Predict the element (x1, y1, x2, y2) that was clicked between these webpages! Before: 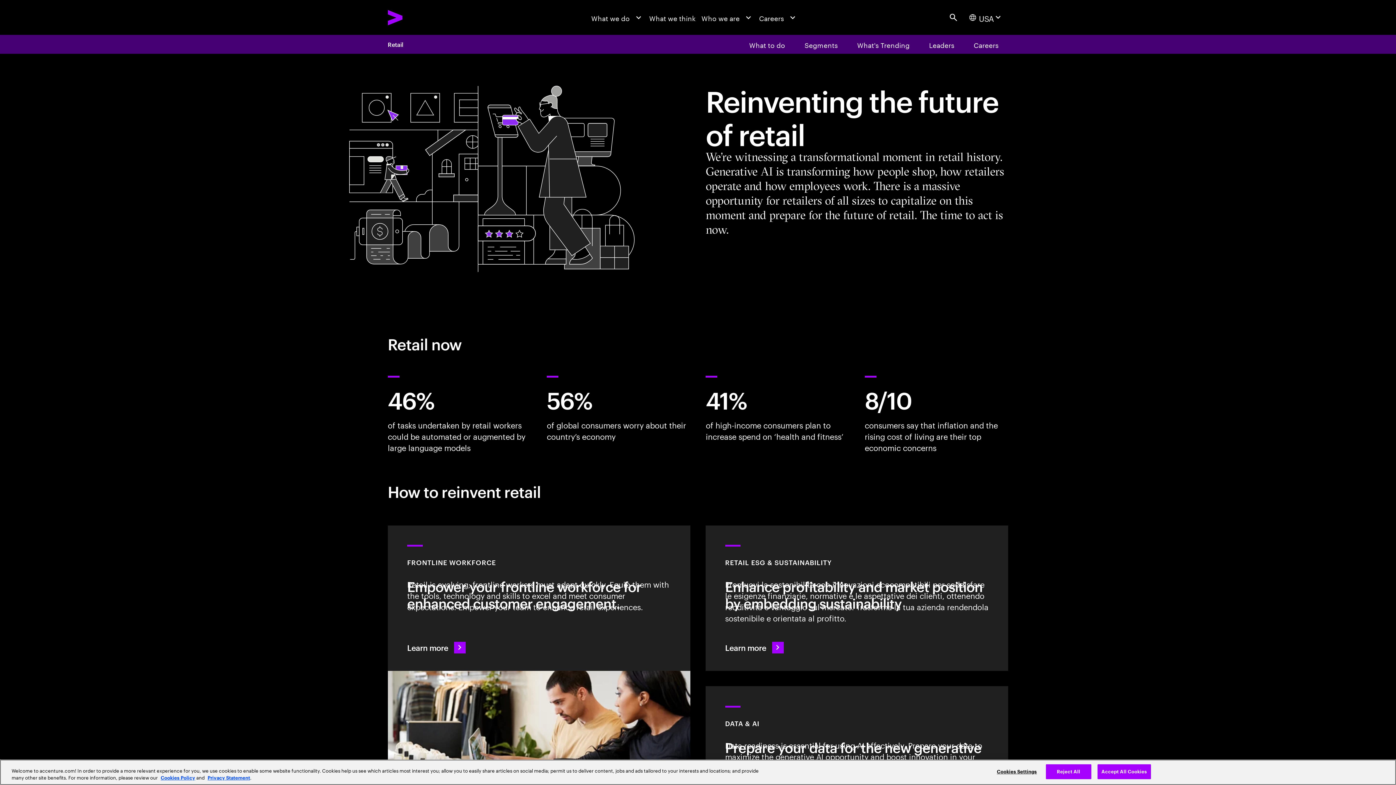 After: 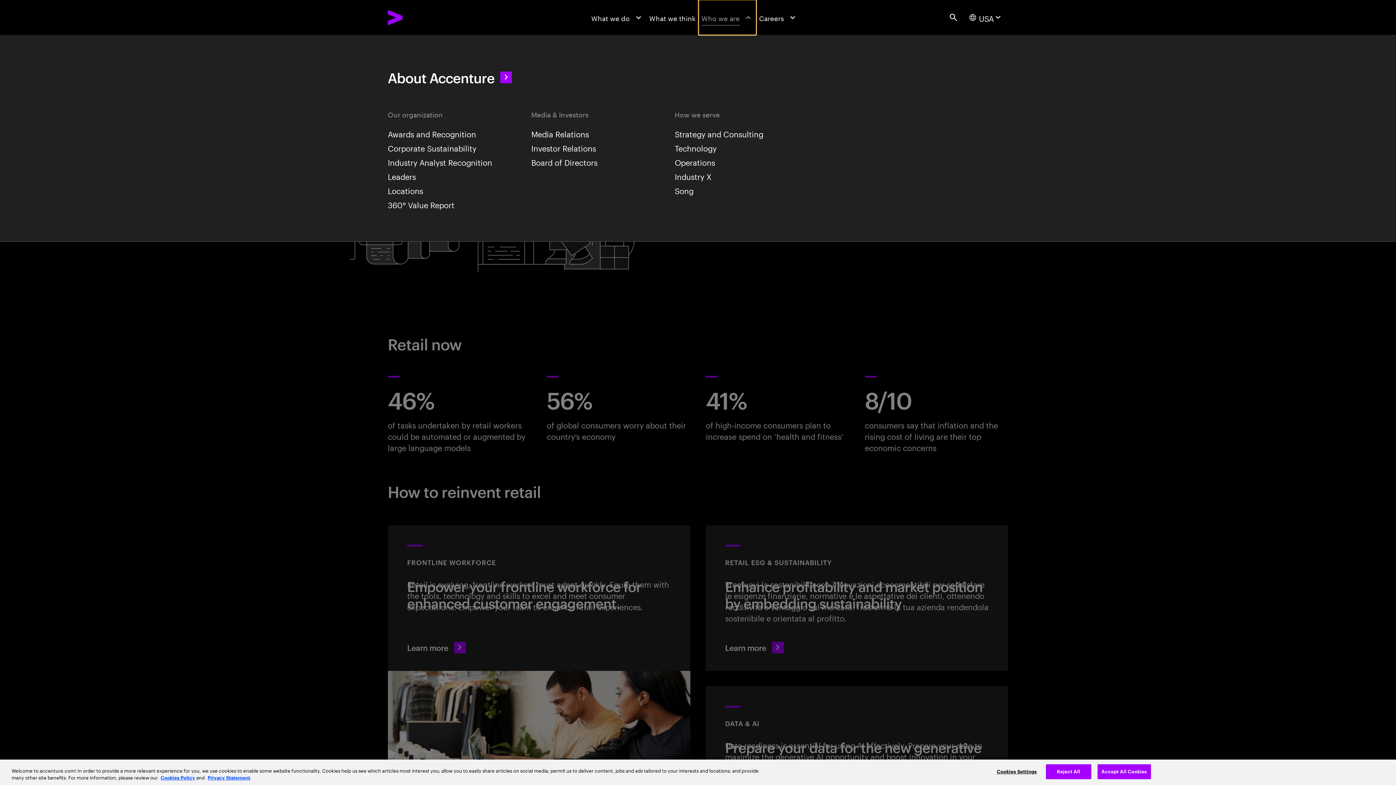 Action: label: Who we are bbox: (698, 0, 756, 34)